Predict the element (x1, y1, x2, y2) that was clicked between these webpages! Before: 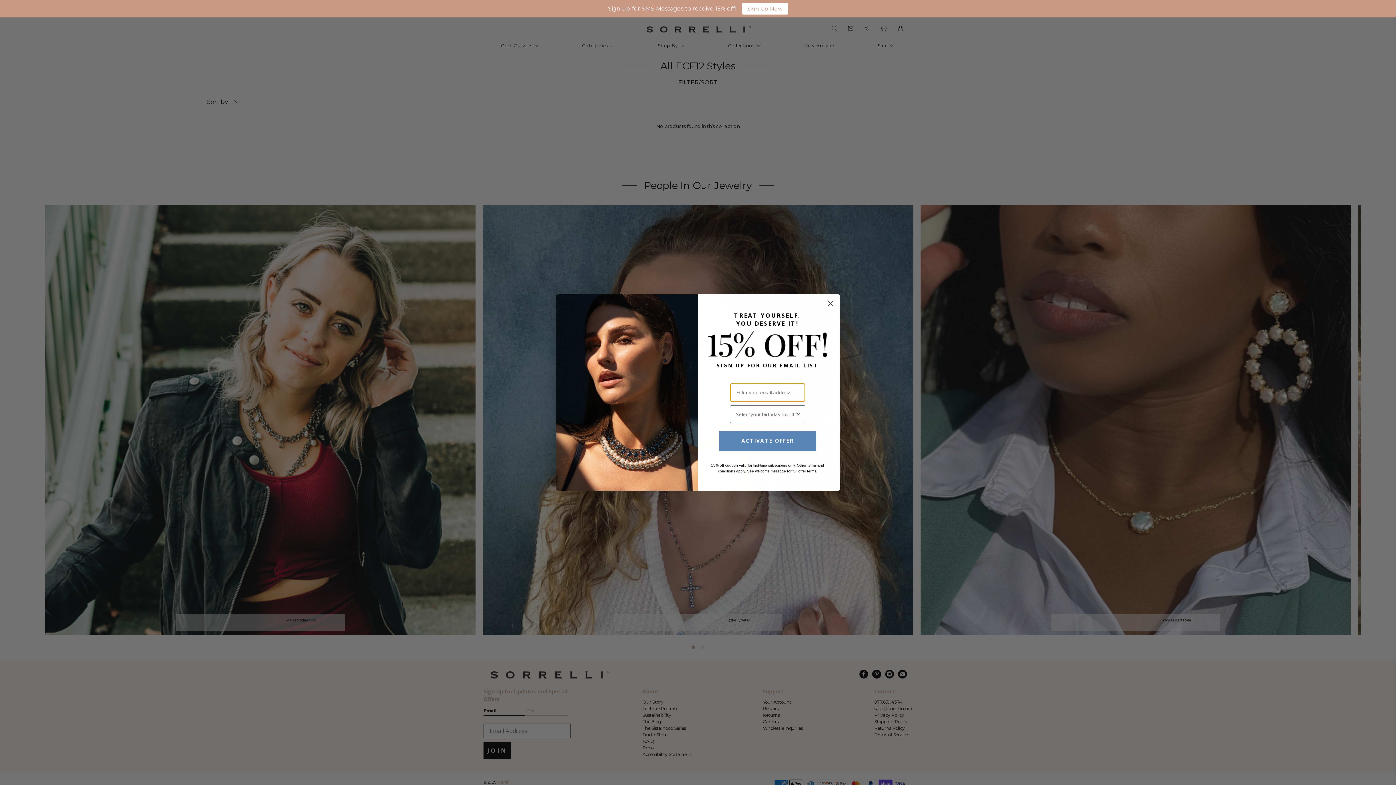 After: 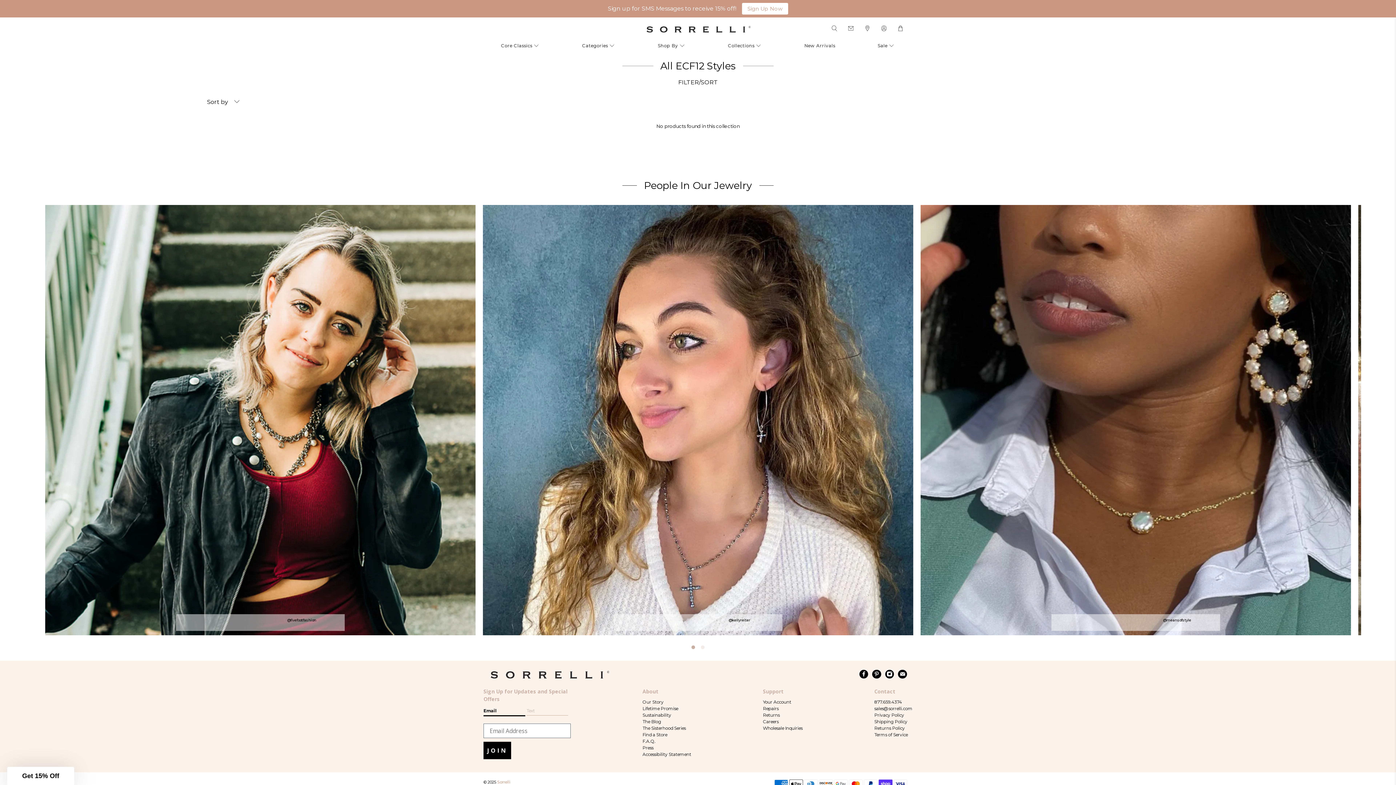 Action: label: Close dialog bbox: (824, 318, 837, 331)